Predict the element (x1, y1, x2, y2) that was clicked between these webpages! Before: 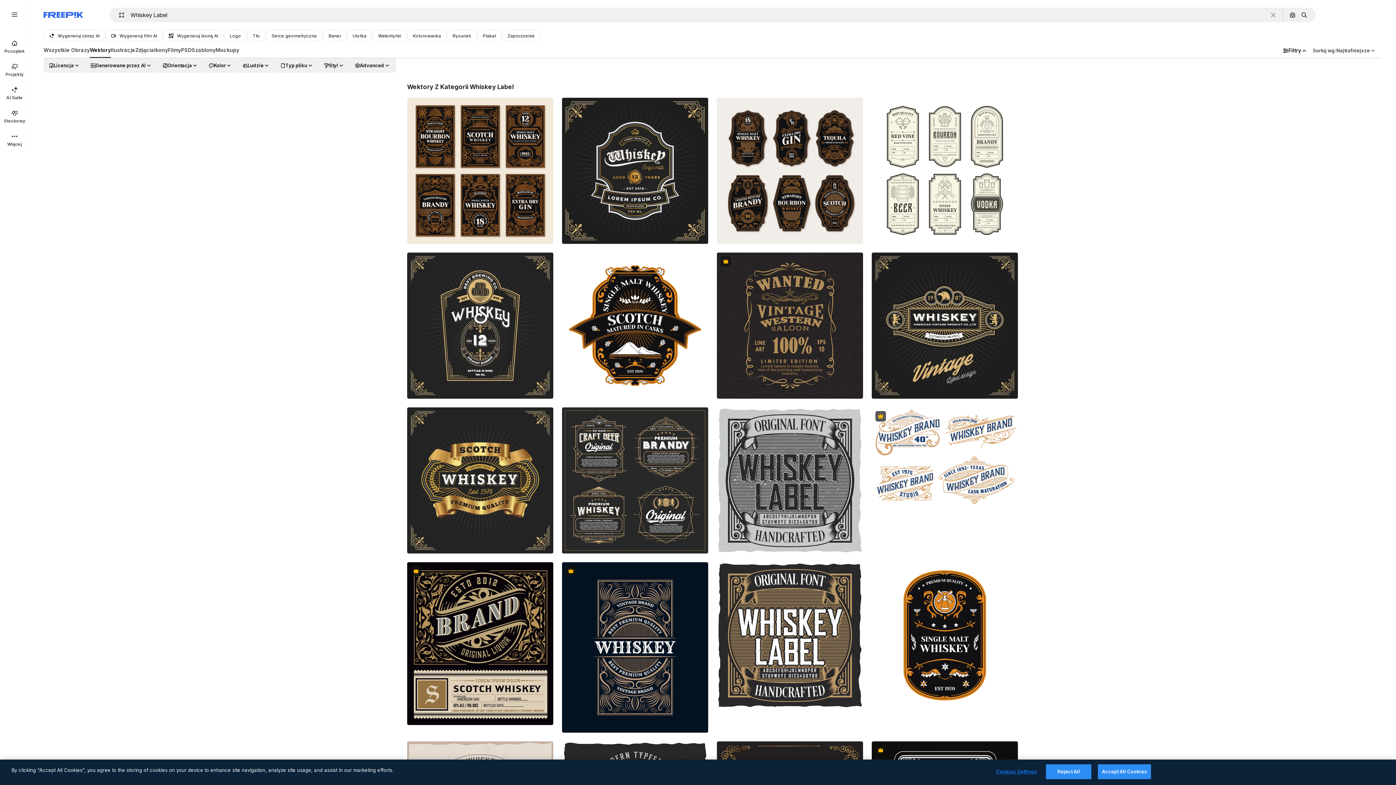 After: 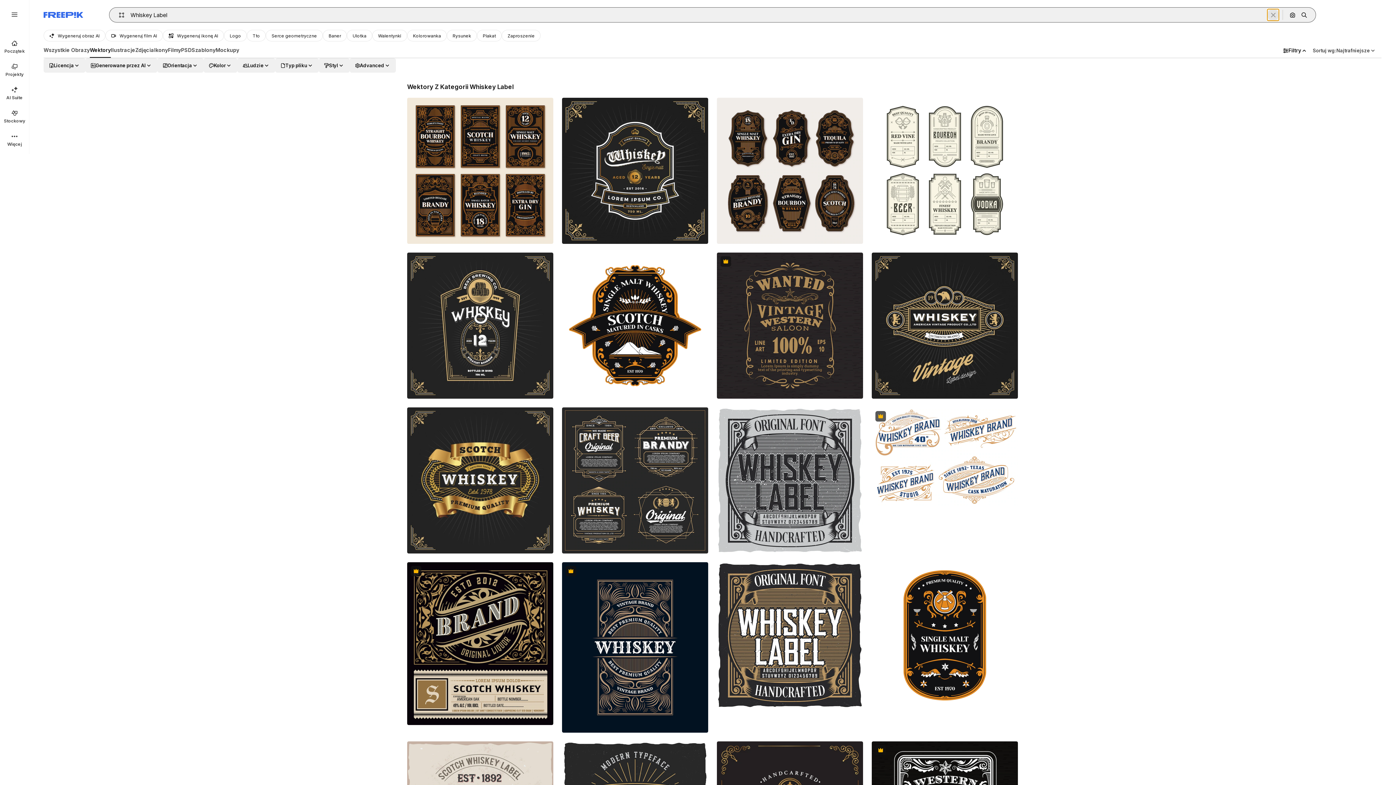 Action: bbox: (1267, 9, 1279, 20) label: Wyczyść